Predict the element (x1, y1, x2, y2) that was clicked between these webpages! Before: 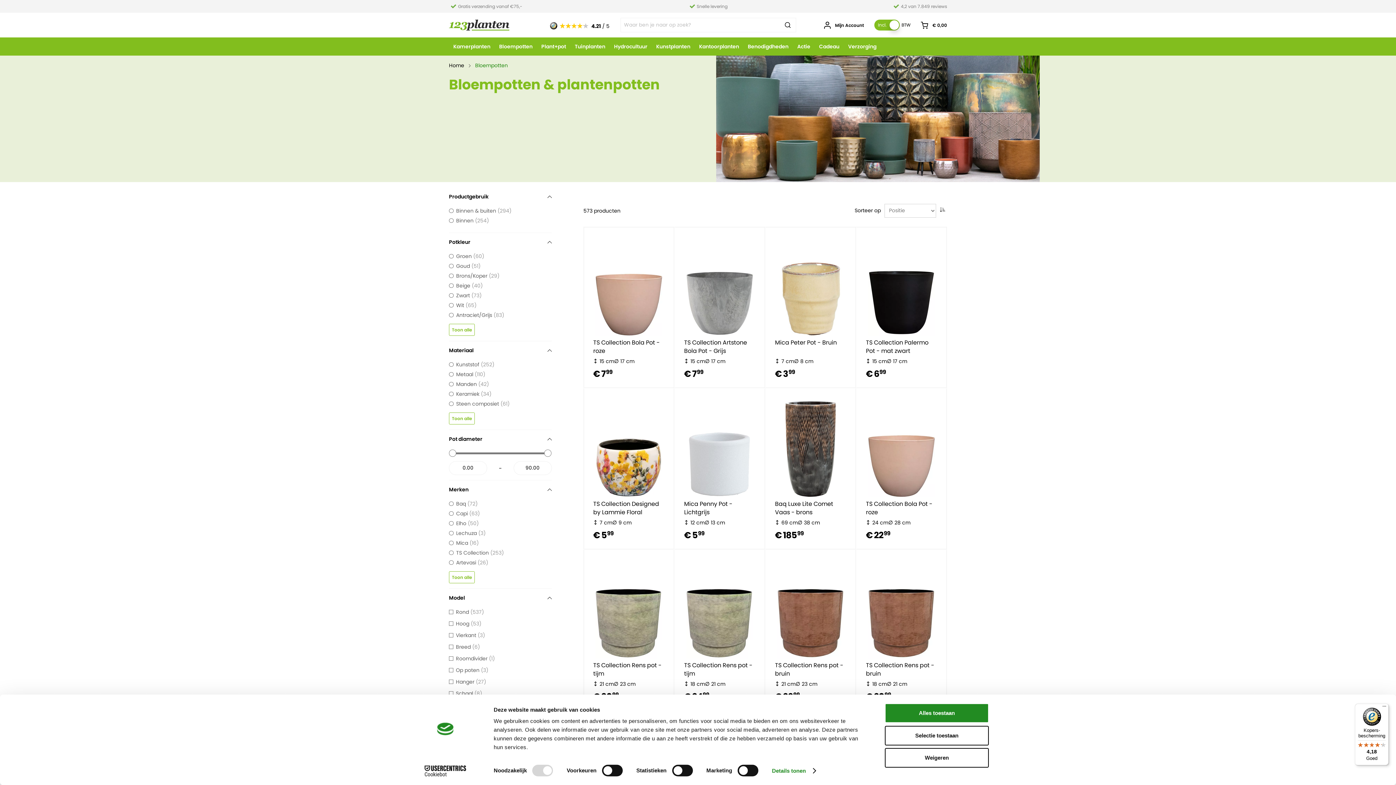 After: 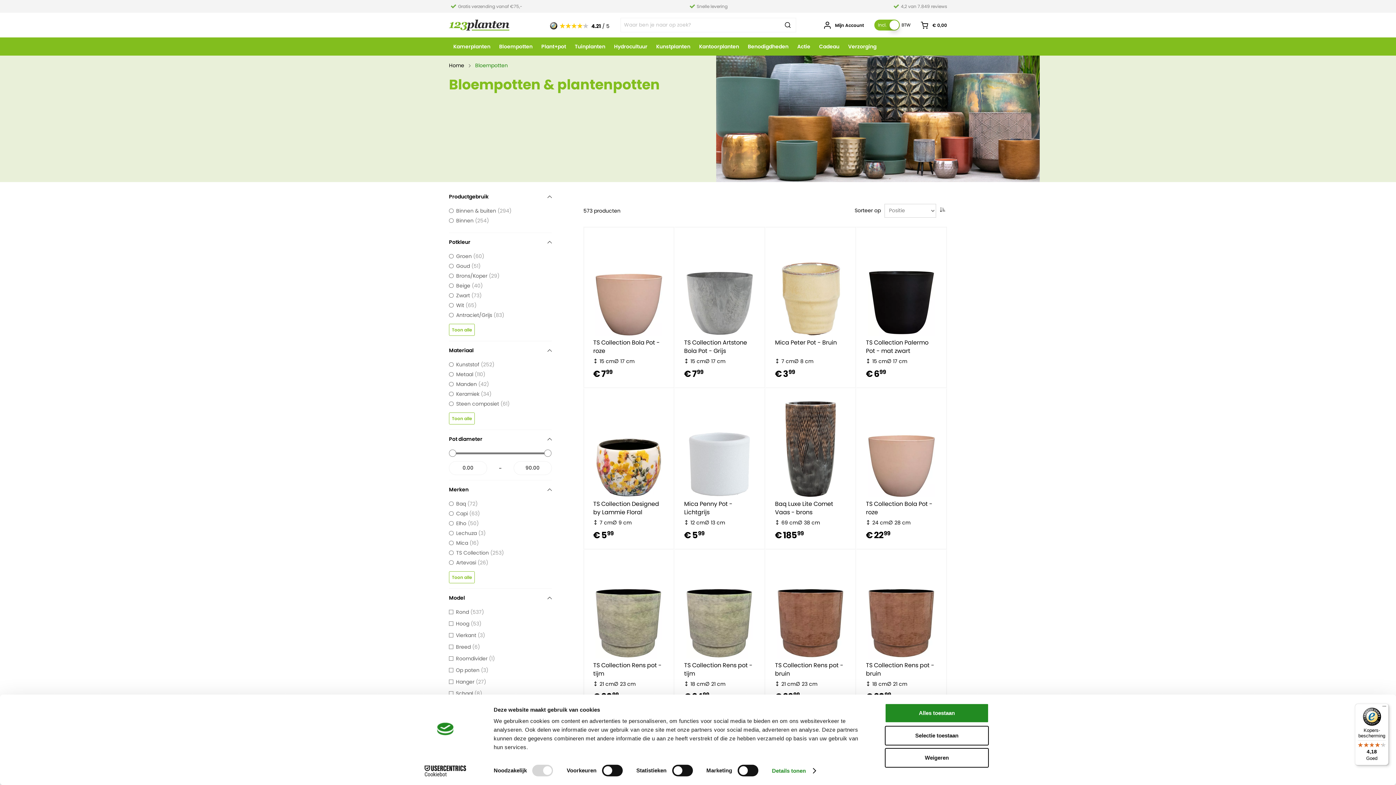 Action: bbox: (559, 20, 609, 27) label: 4.21
 
/ 5